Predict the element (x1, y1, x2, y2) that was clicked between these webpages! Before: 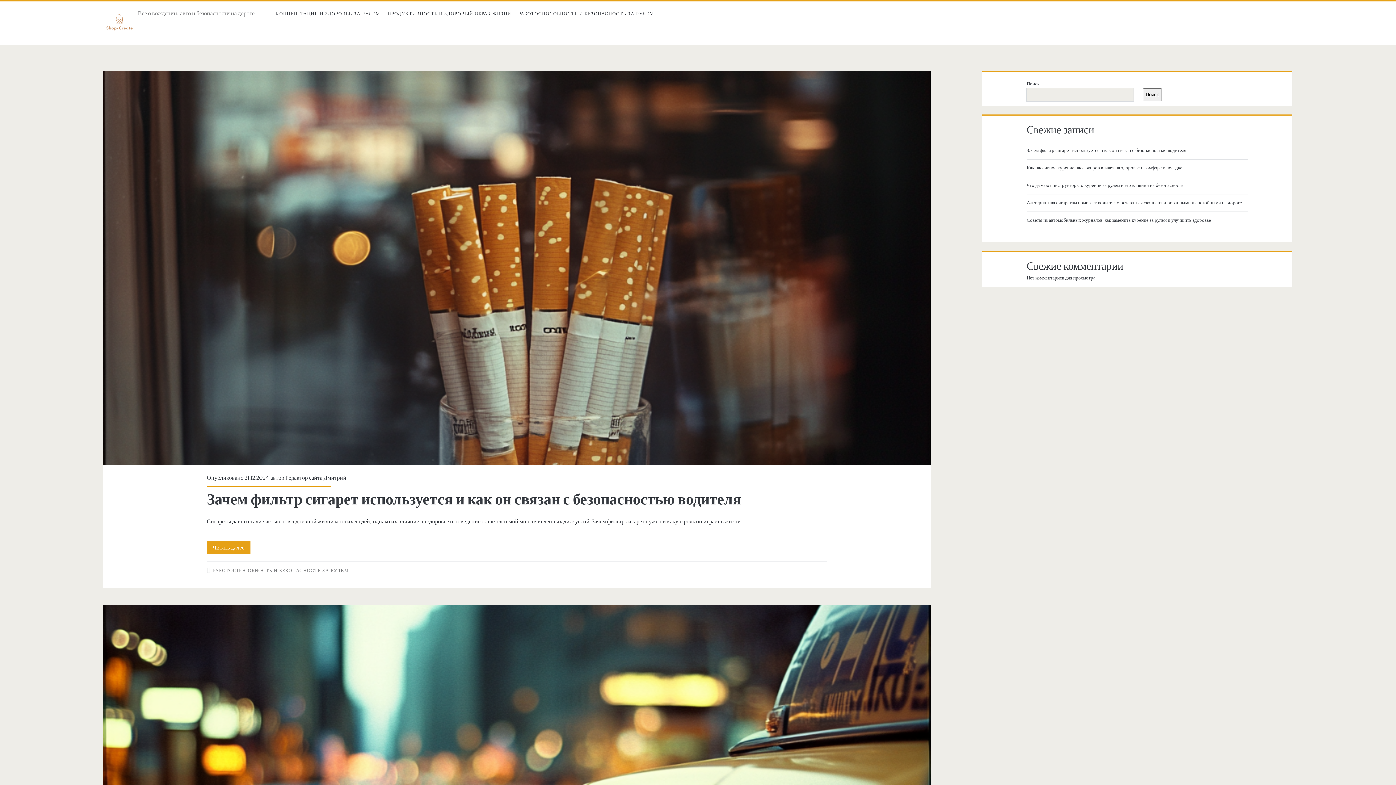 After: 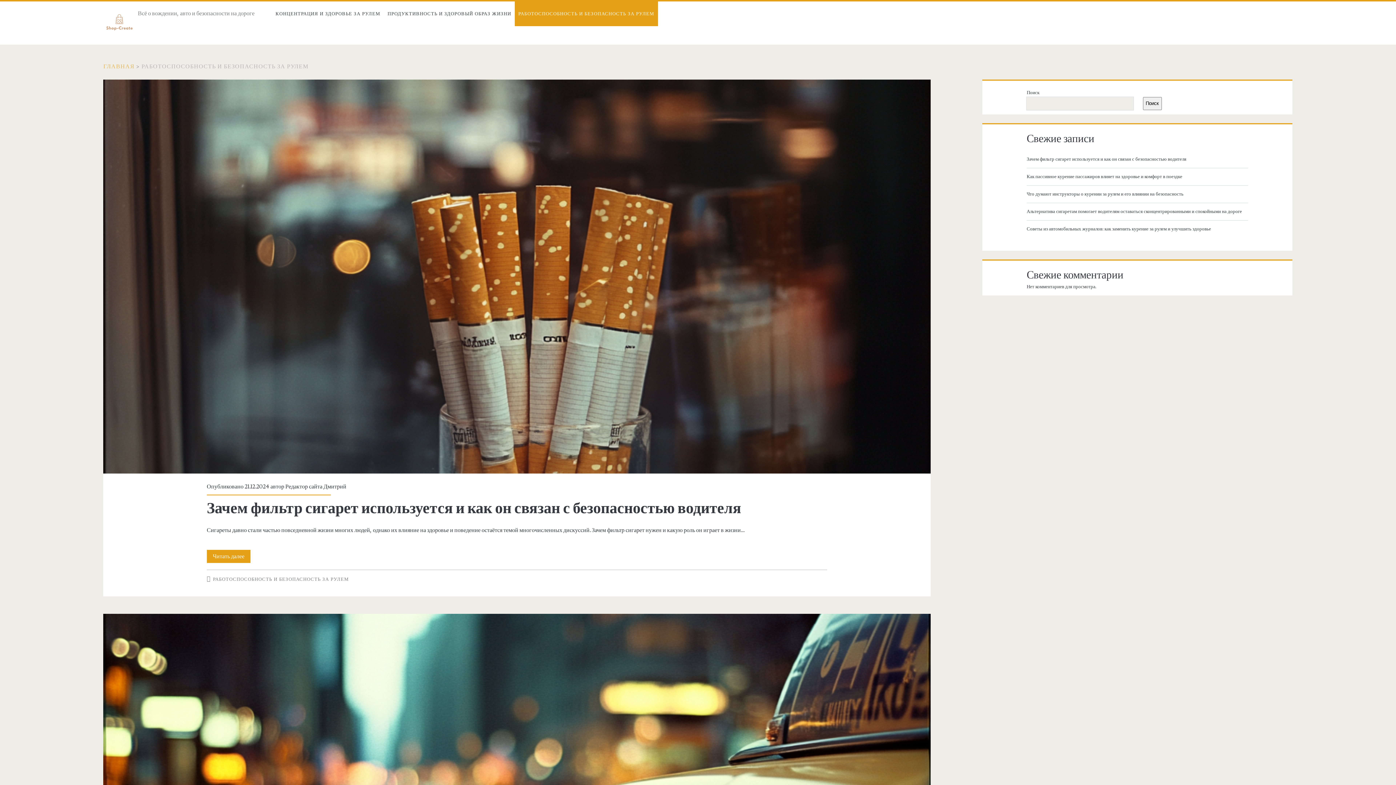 Action: label: РАБОТОСПОСОБНОСТЬ И БЕЗОПАСНОСТЬ ЗА РУЛЕМ bbox: (514, 1, 658, 26)